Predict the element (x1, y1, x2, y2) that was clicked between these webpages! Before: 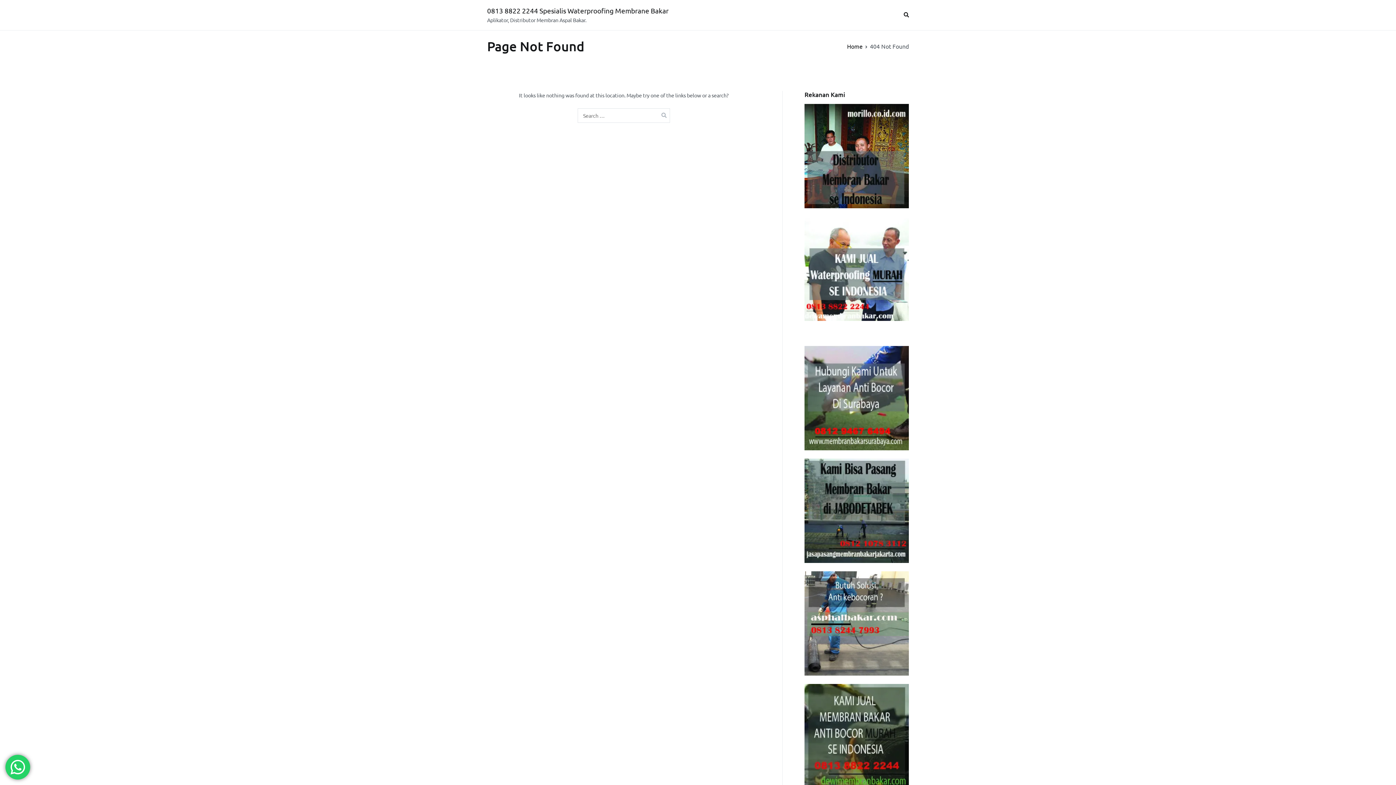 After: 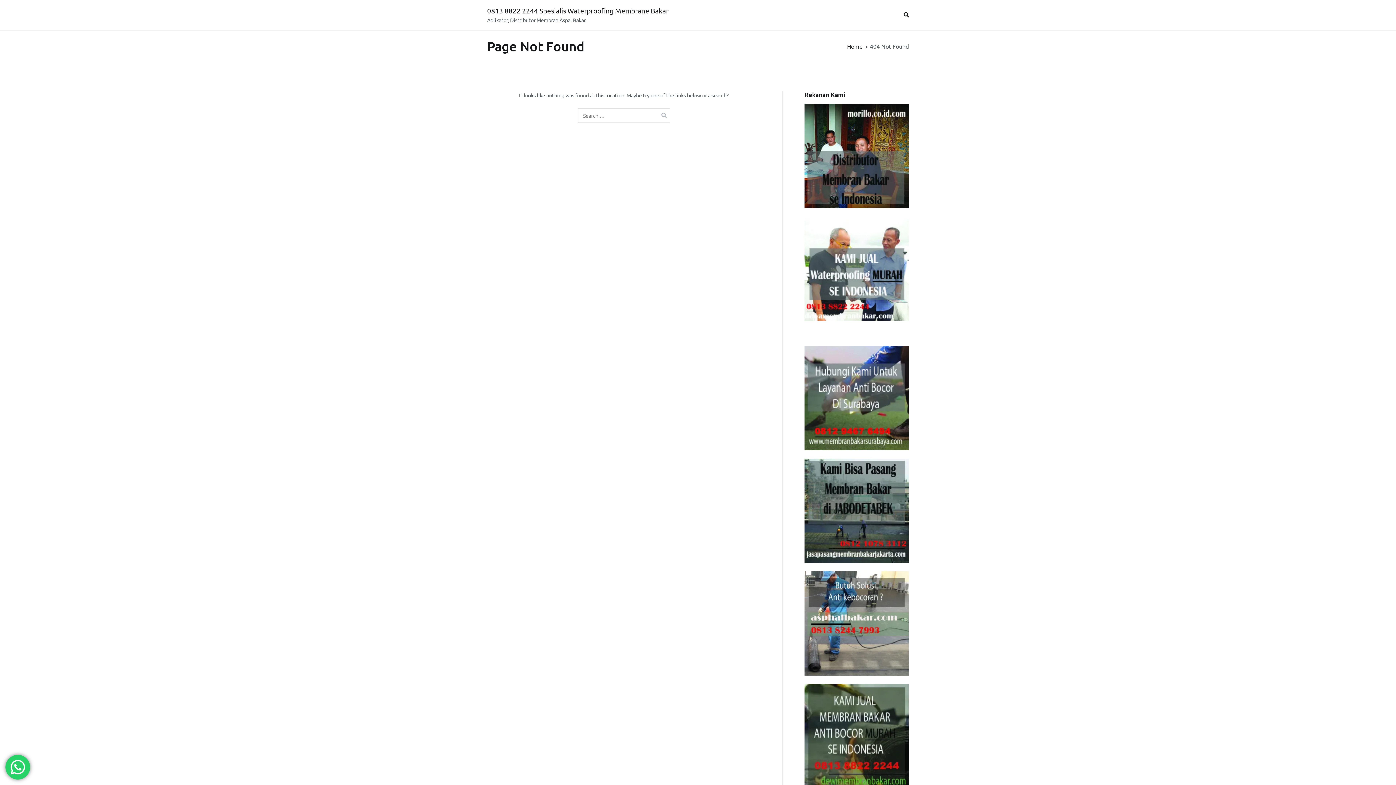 Action: bbox: (804, 216, 909, 321)